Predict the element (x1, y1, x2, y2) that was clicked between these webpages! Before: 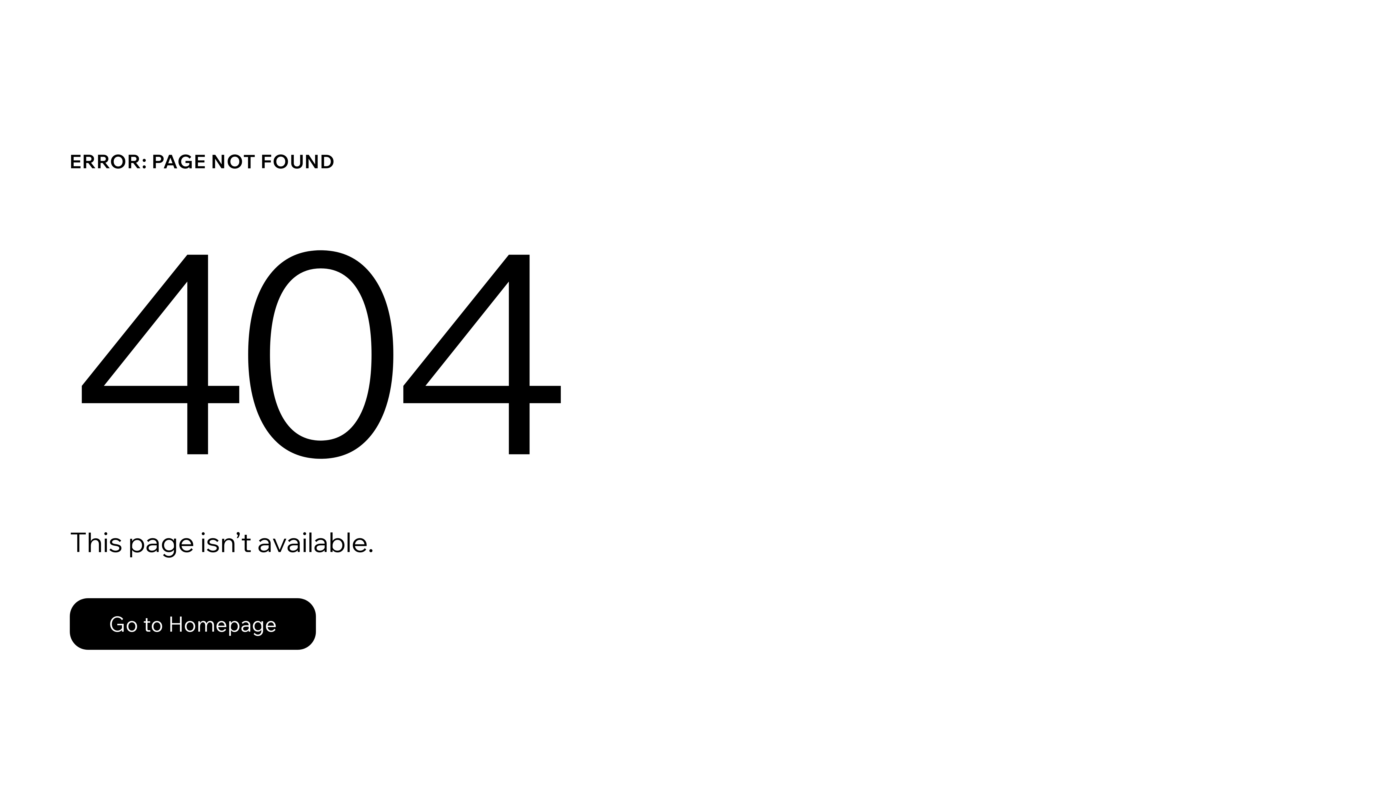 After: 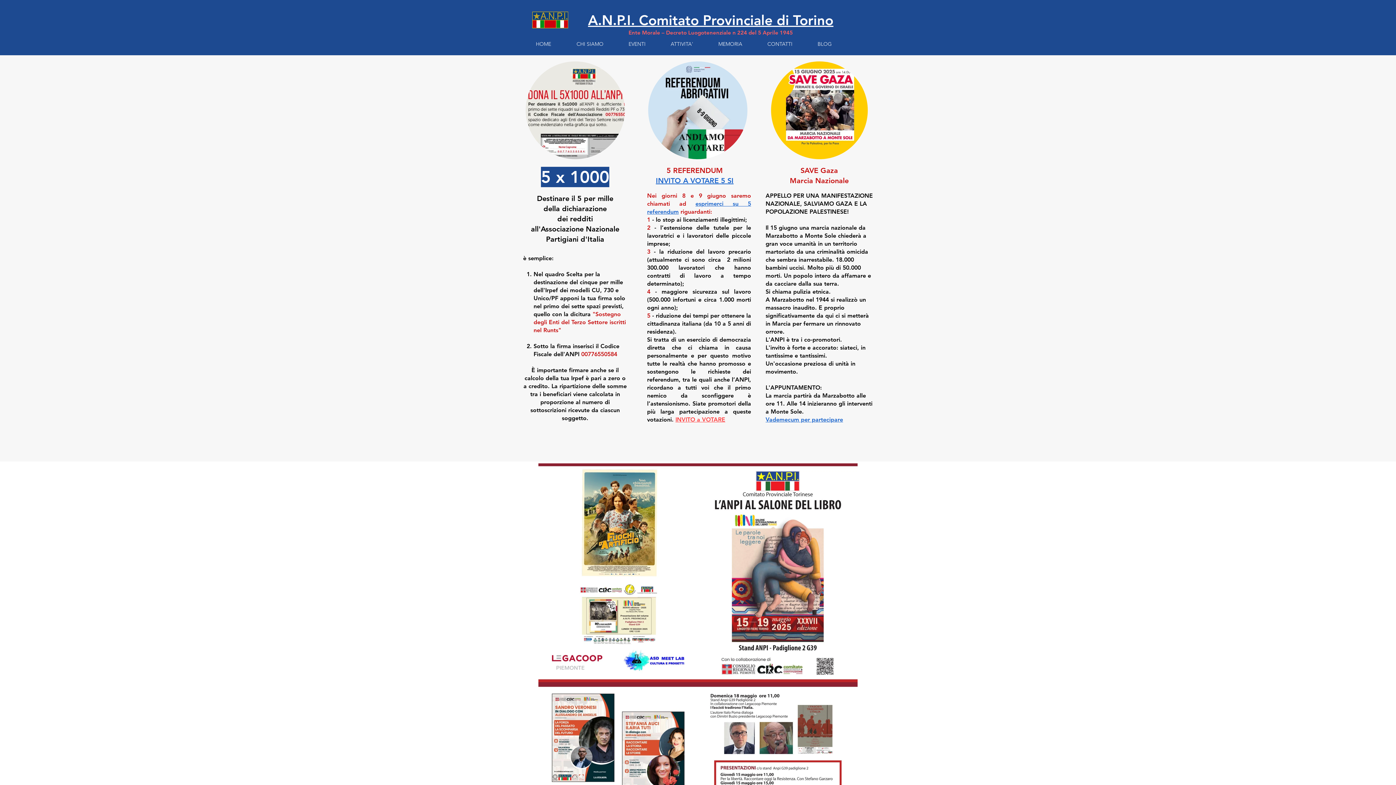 Action: label: Go to Homepage bbox: (69, 598, 316, 650)